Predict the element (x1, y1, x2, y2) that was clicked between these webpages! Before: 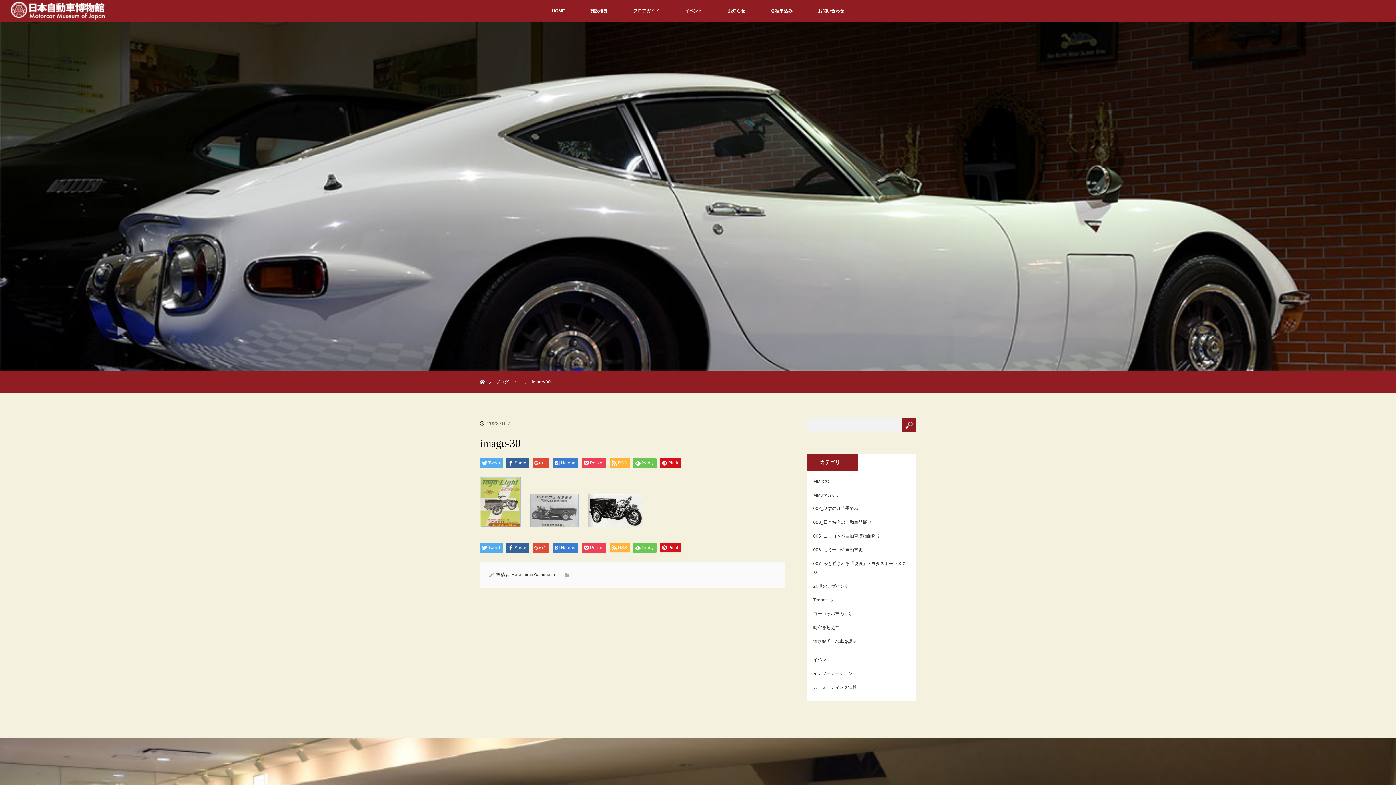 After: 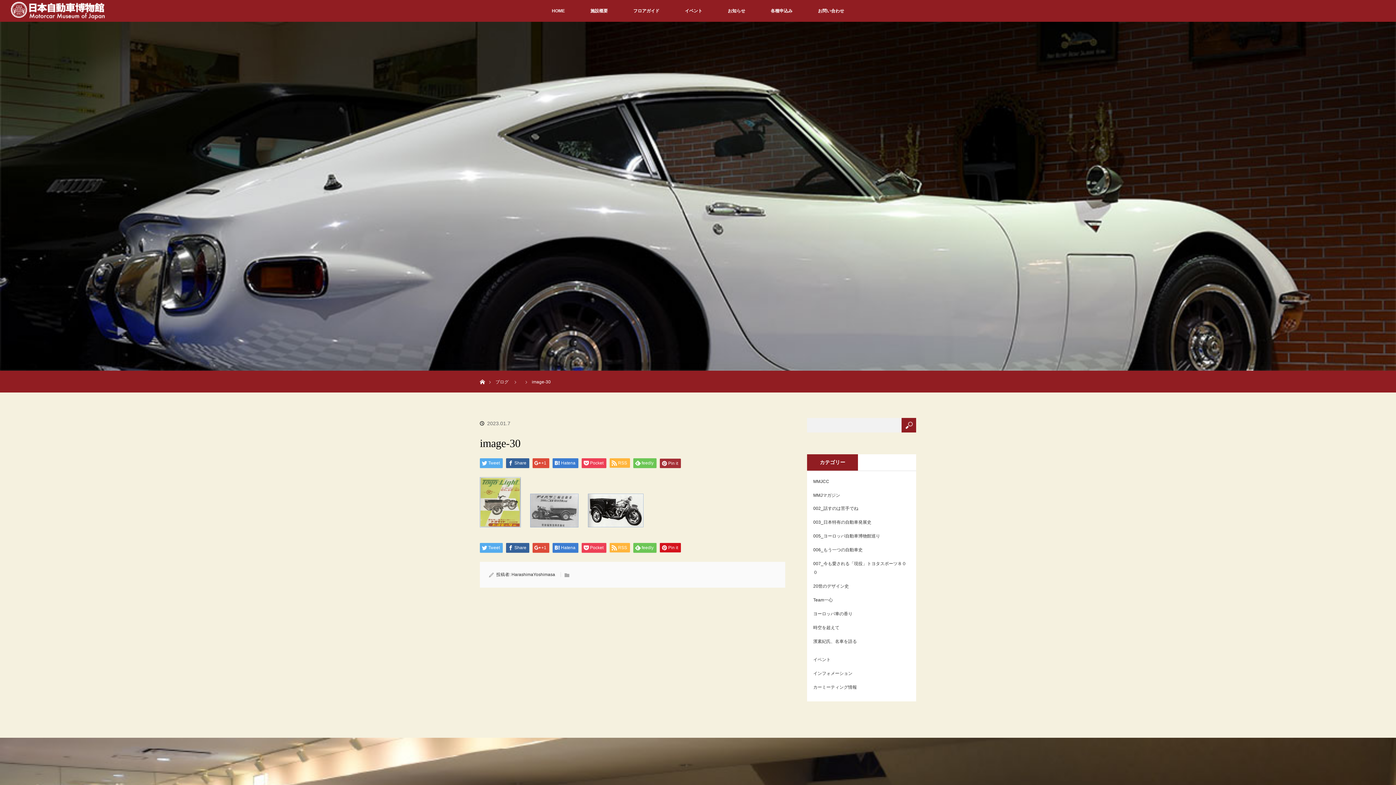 Action: bbox: (660, 458, 681, 468) label: Pin it